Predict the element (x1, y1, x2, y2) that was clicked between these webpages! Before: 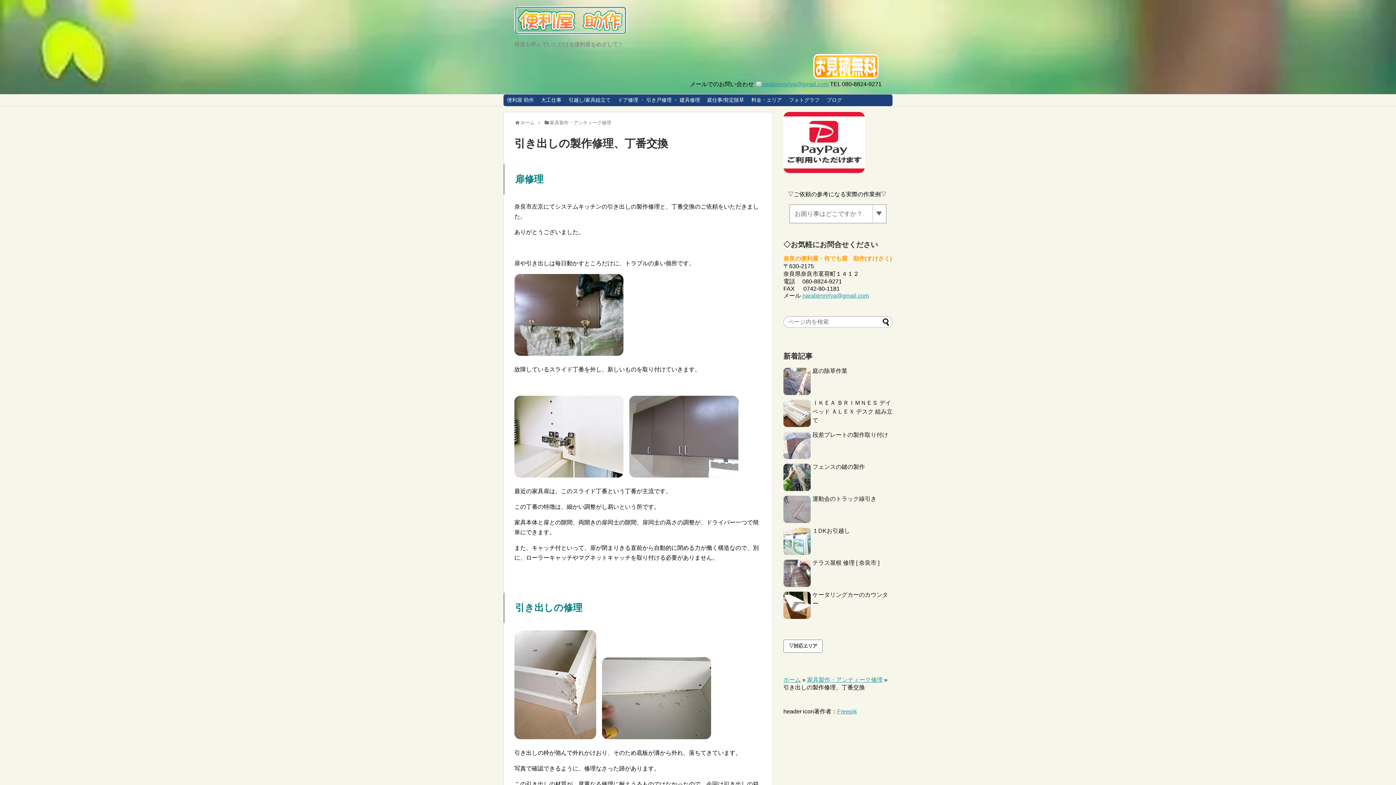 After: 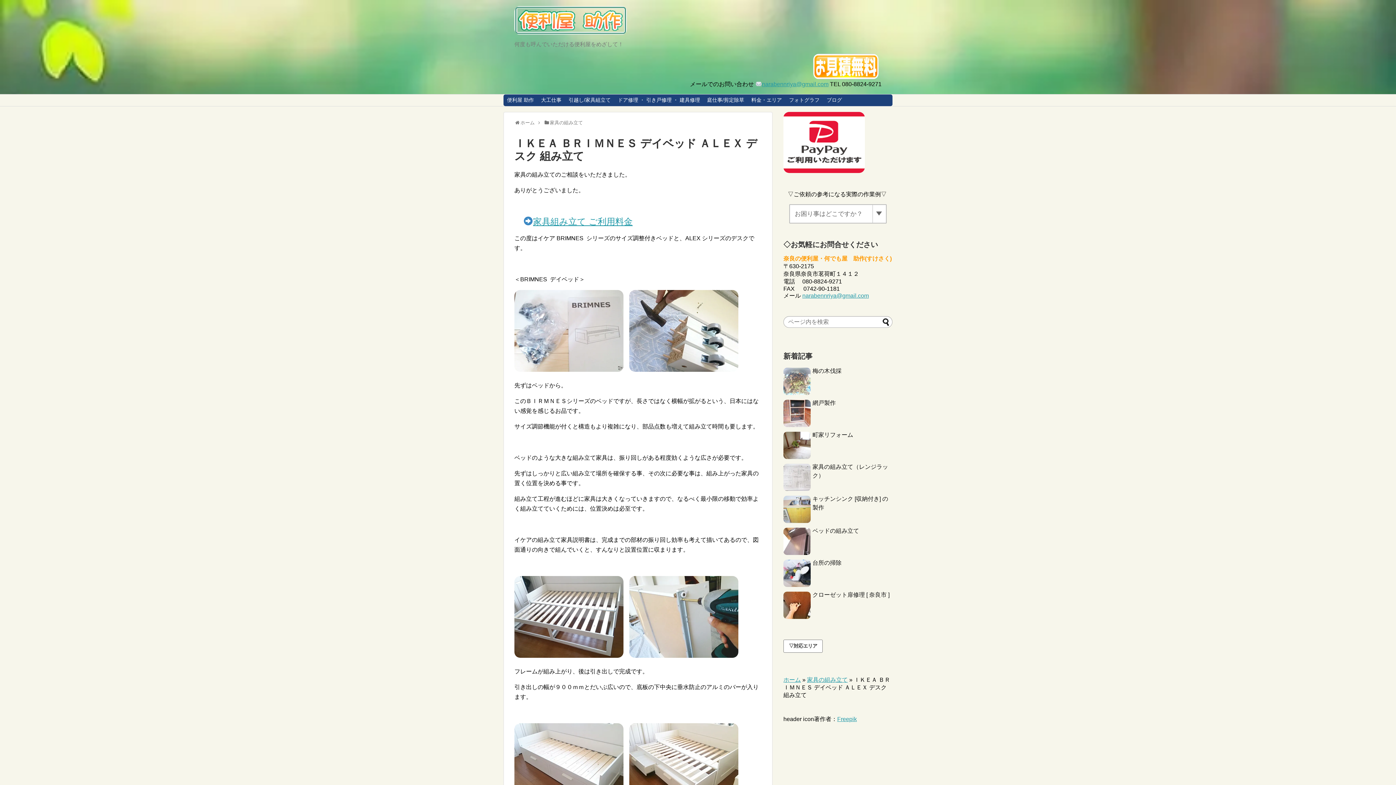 Action: bbox: (812, 400, 892, 423) label: ＩＫＥＡ ＢＲＩＭＮＥＳ デイベッド ＡＬＥＸ デスク 組み立て